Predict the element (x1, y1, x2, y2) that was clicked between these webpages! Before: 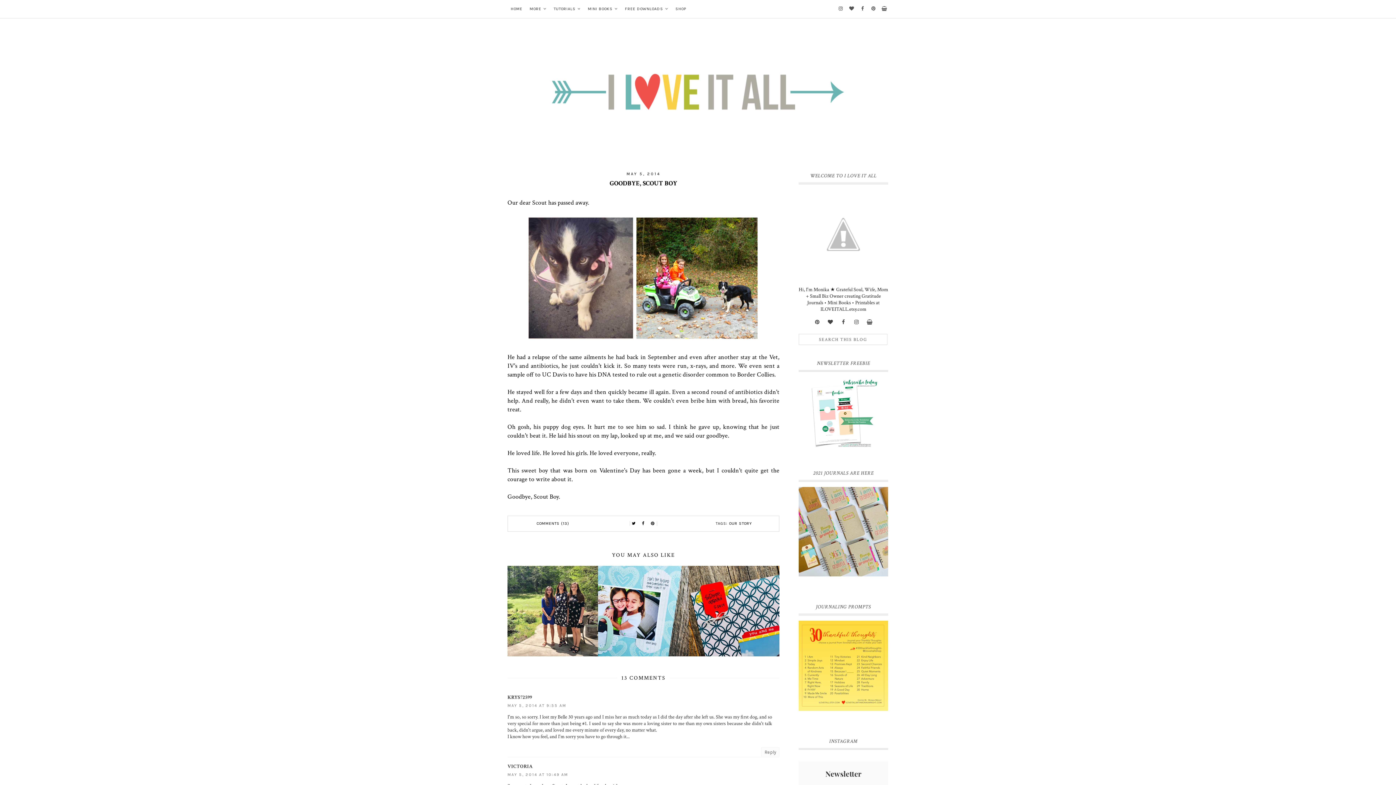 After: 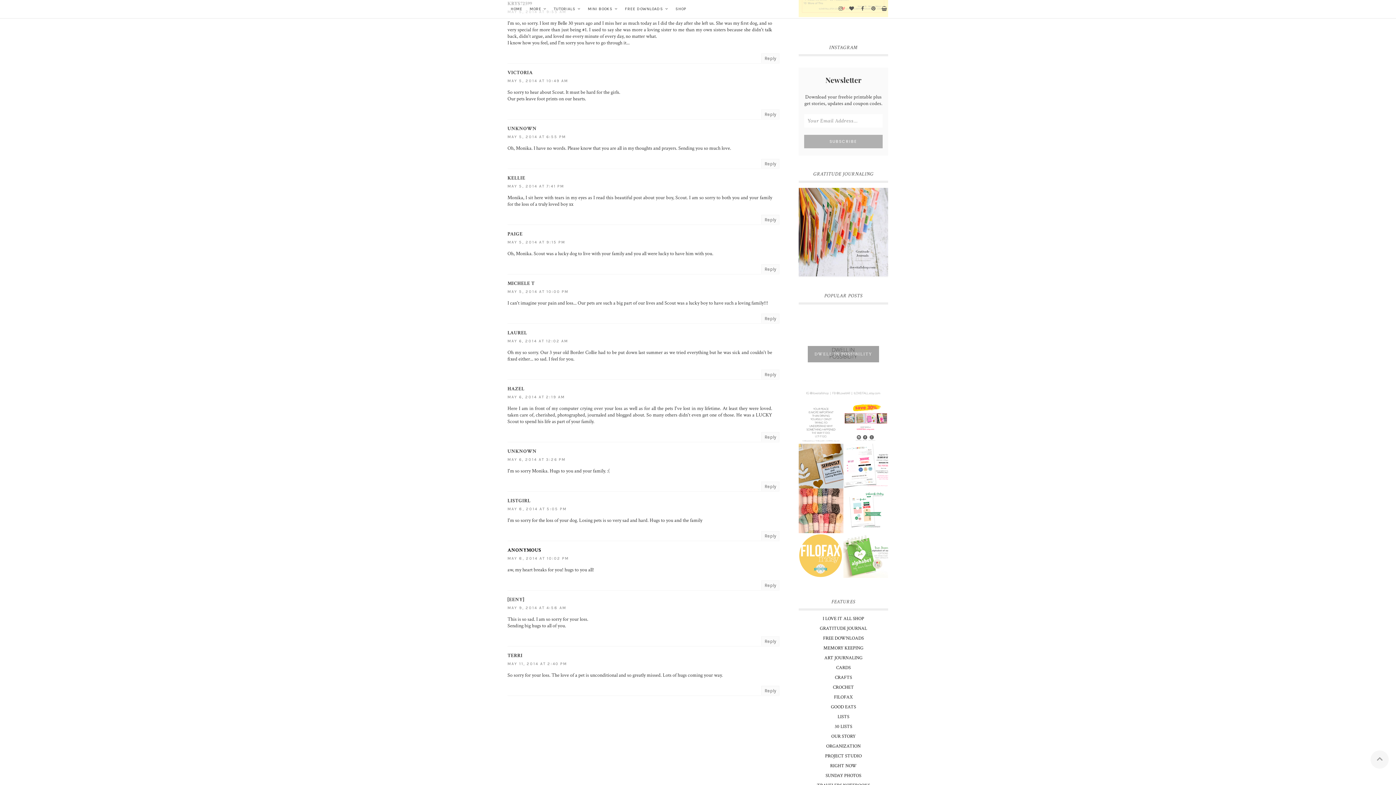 Action: label: MAY 5, 2014 AT 9:55 AM bbox: (507, 703, 566, 708)